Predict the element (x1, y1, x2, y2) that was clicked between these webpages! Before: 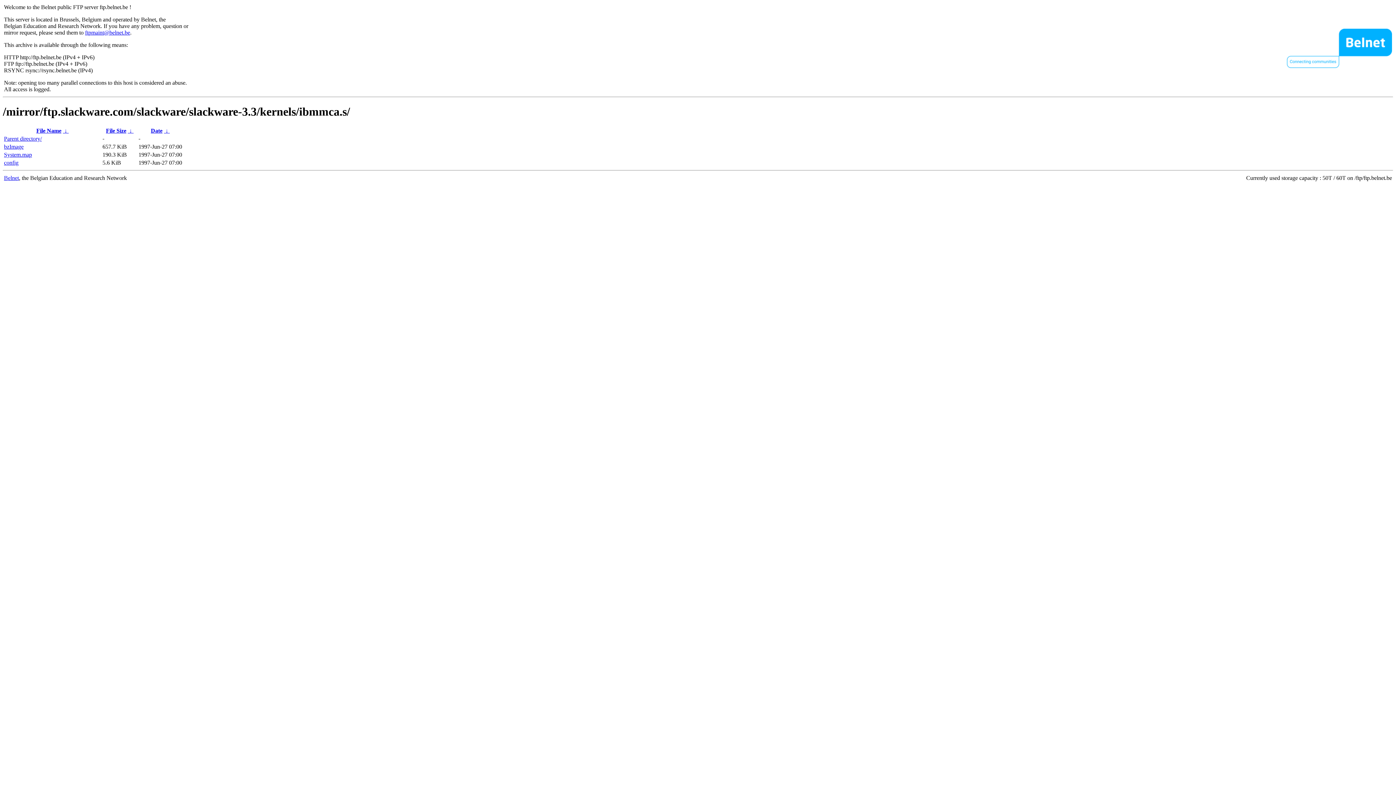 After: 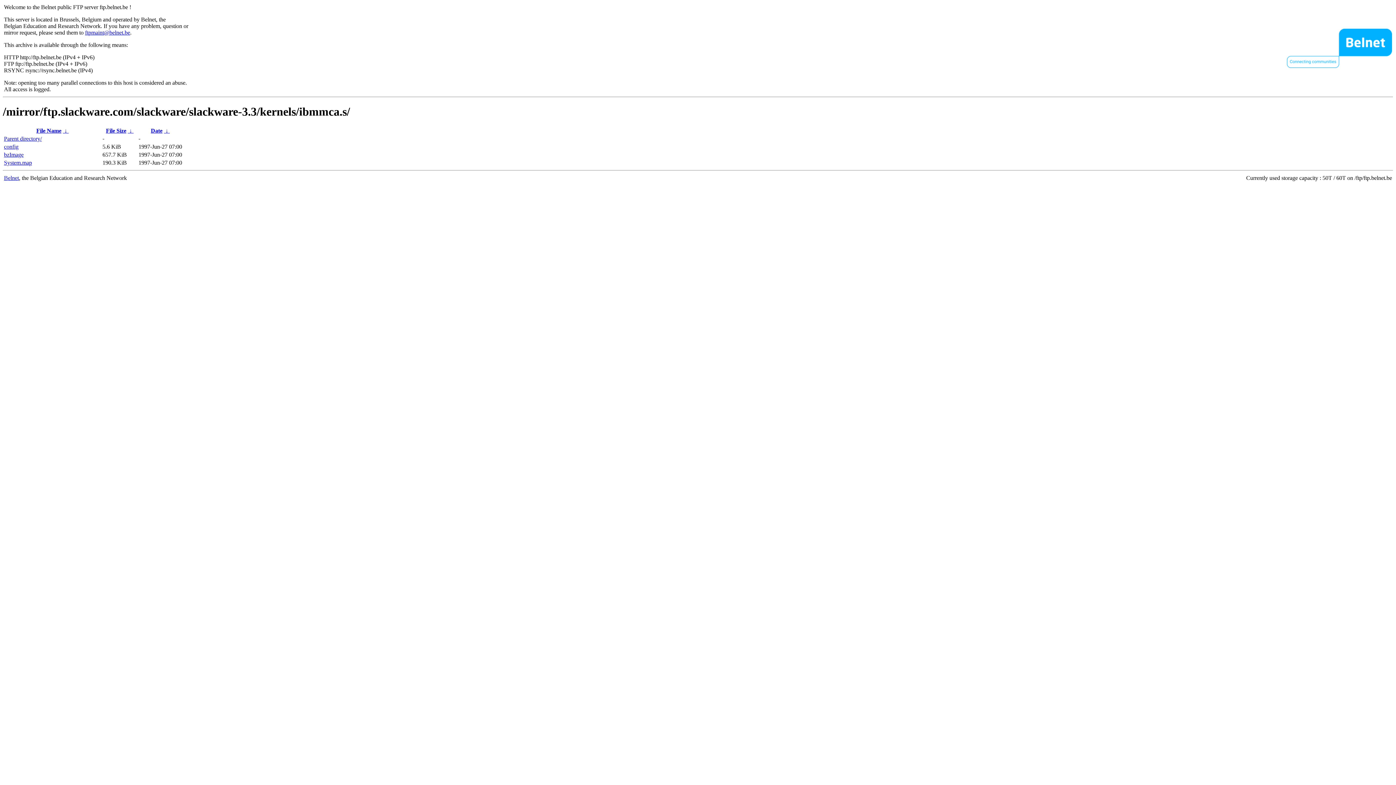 Action: bbox: (62, 127, 68, 133) label:  ↓ 